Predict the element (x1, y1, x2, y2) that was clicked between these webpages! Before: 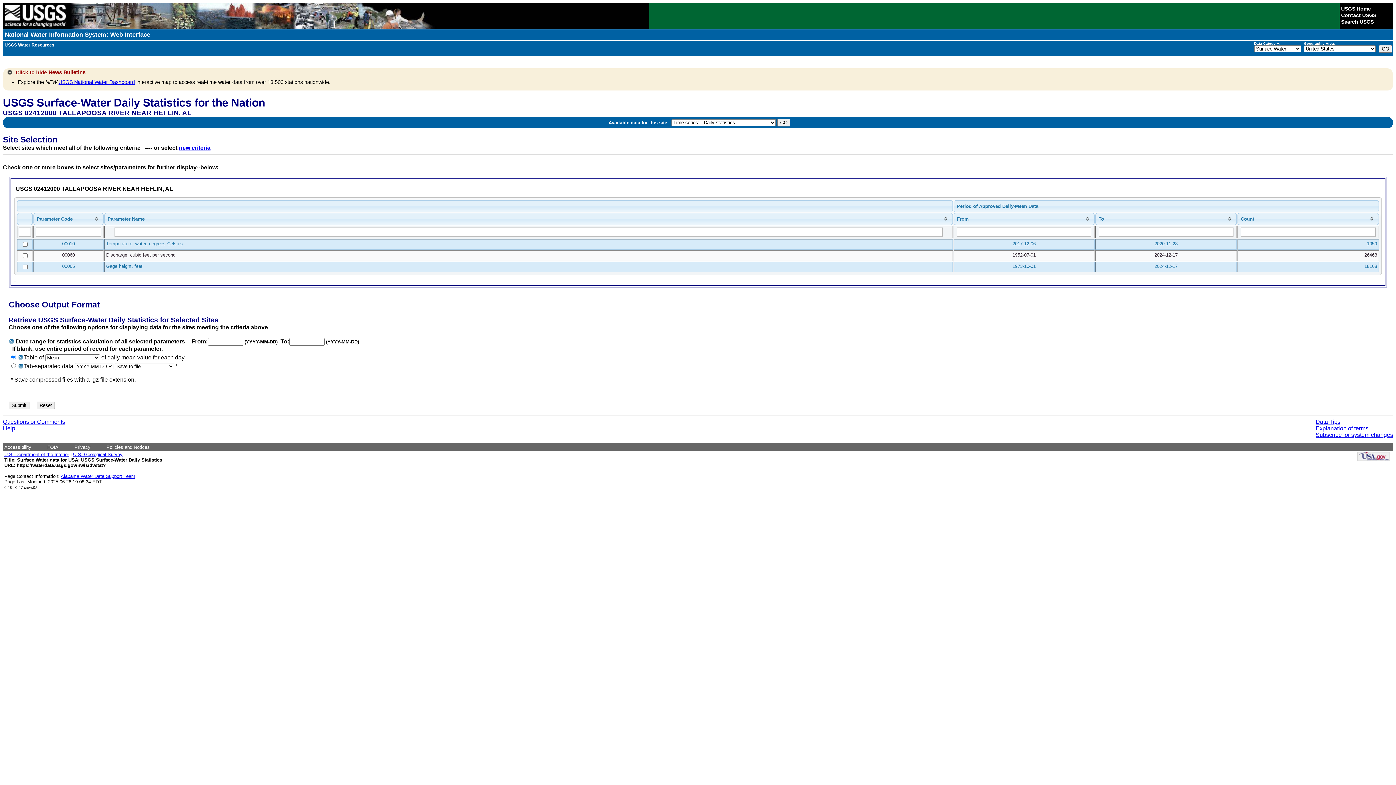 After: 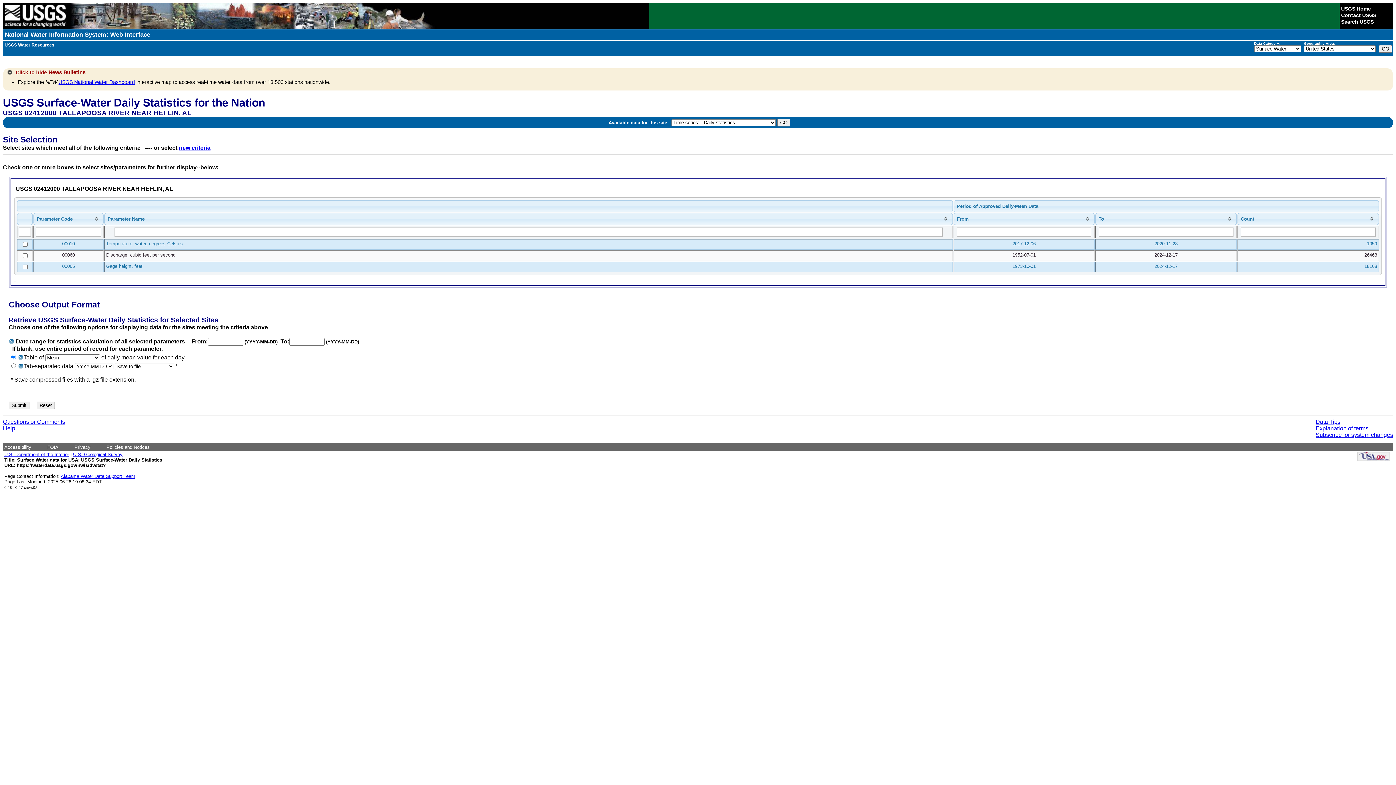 Action: label: Alabama Water Data Support Team bbox: (60, 473, 135, 479)